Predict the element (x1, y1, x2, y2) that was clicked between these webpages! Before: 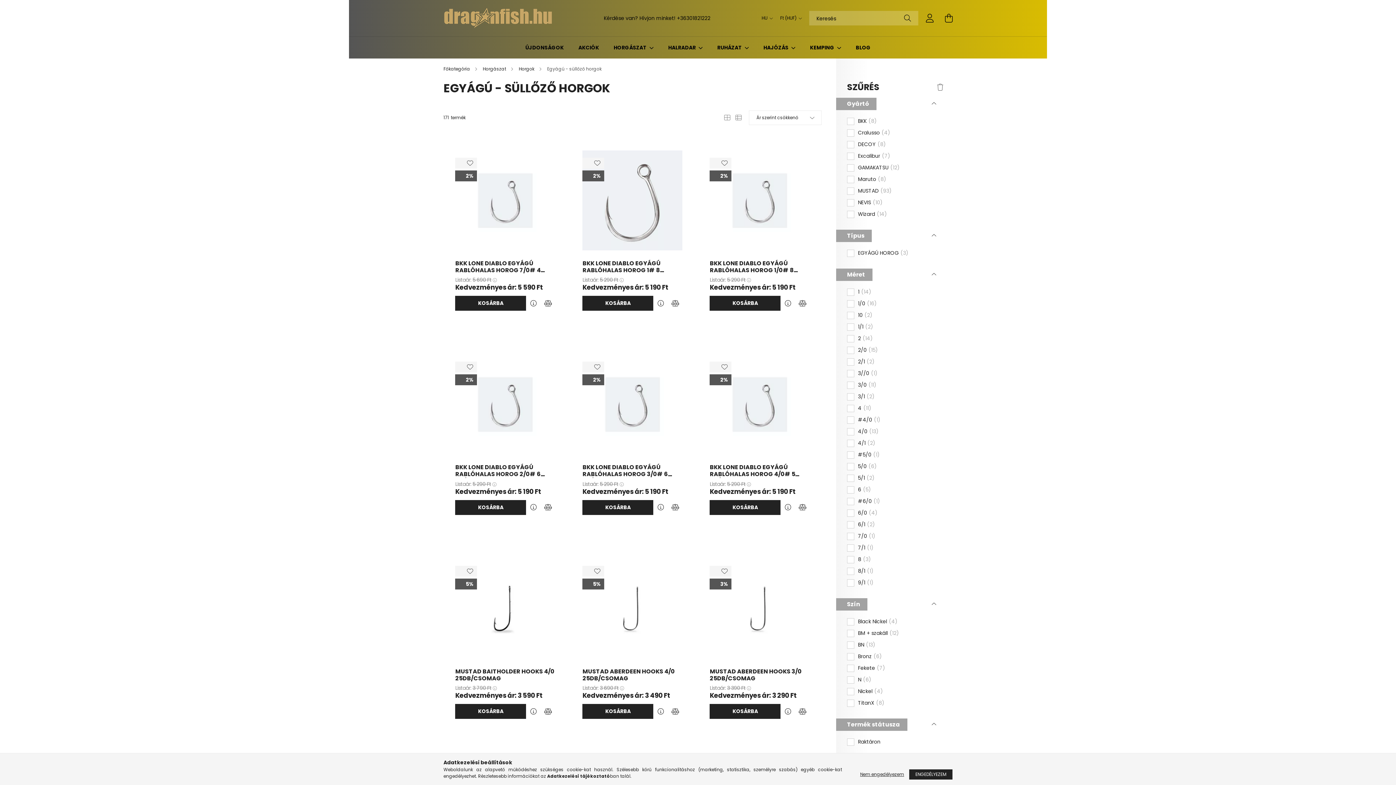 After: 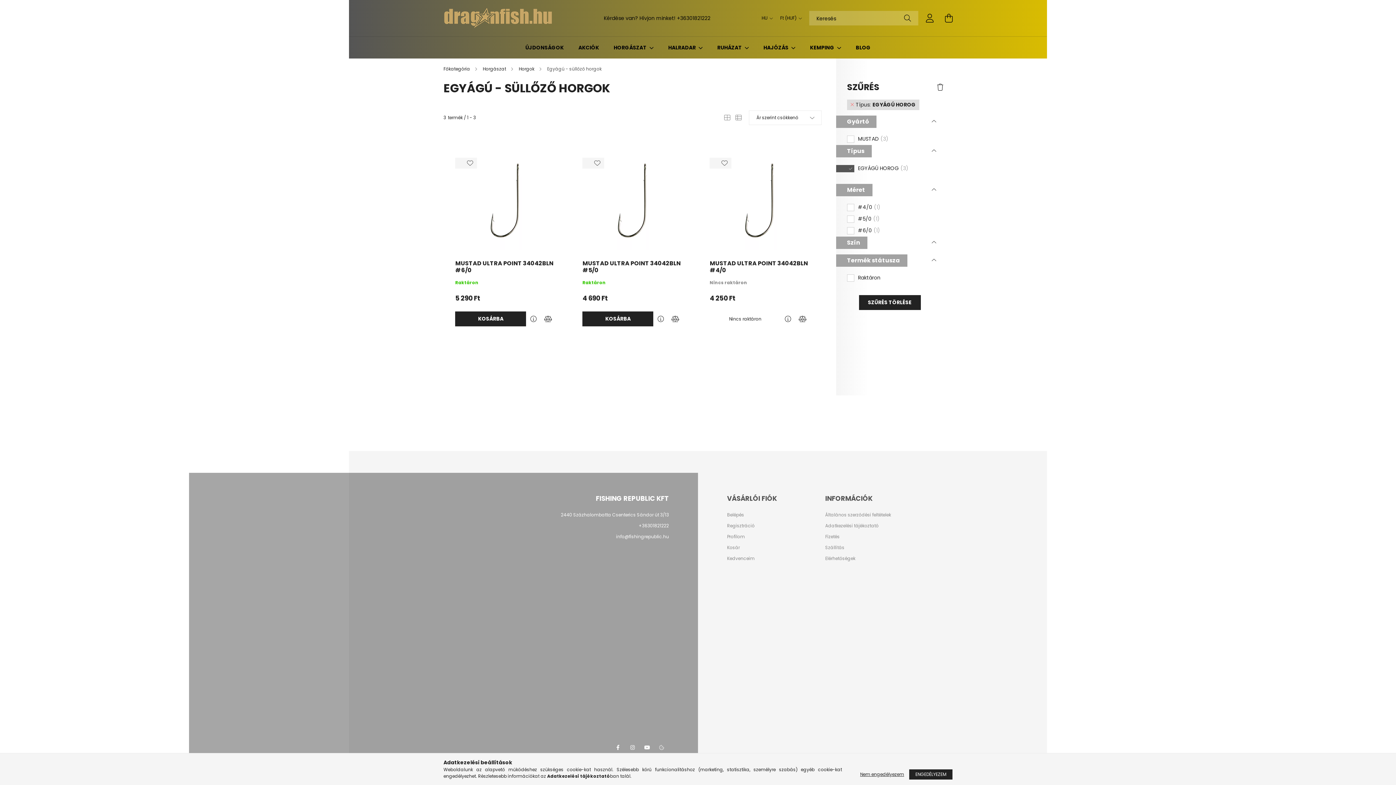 Action: label: EGYÁGÚ HOROG
3 bbox: (858, 249, 908, 256)